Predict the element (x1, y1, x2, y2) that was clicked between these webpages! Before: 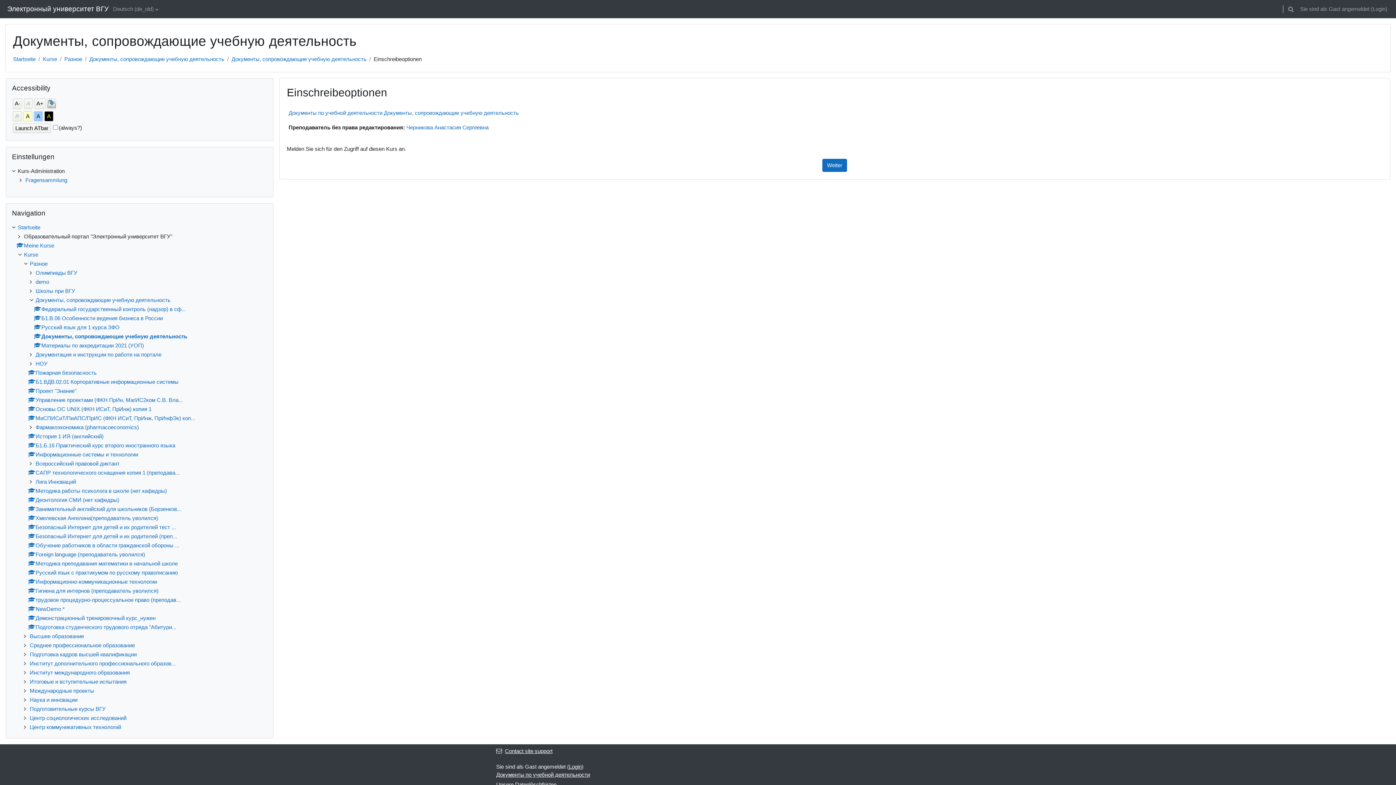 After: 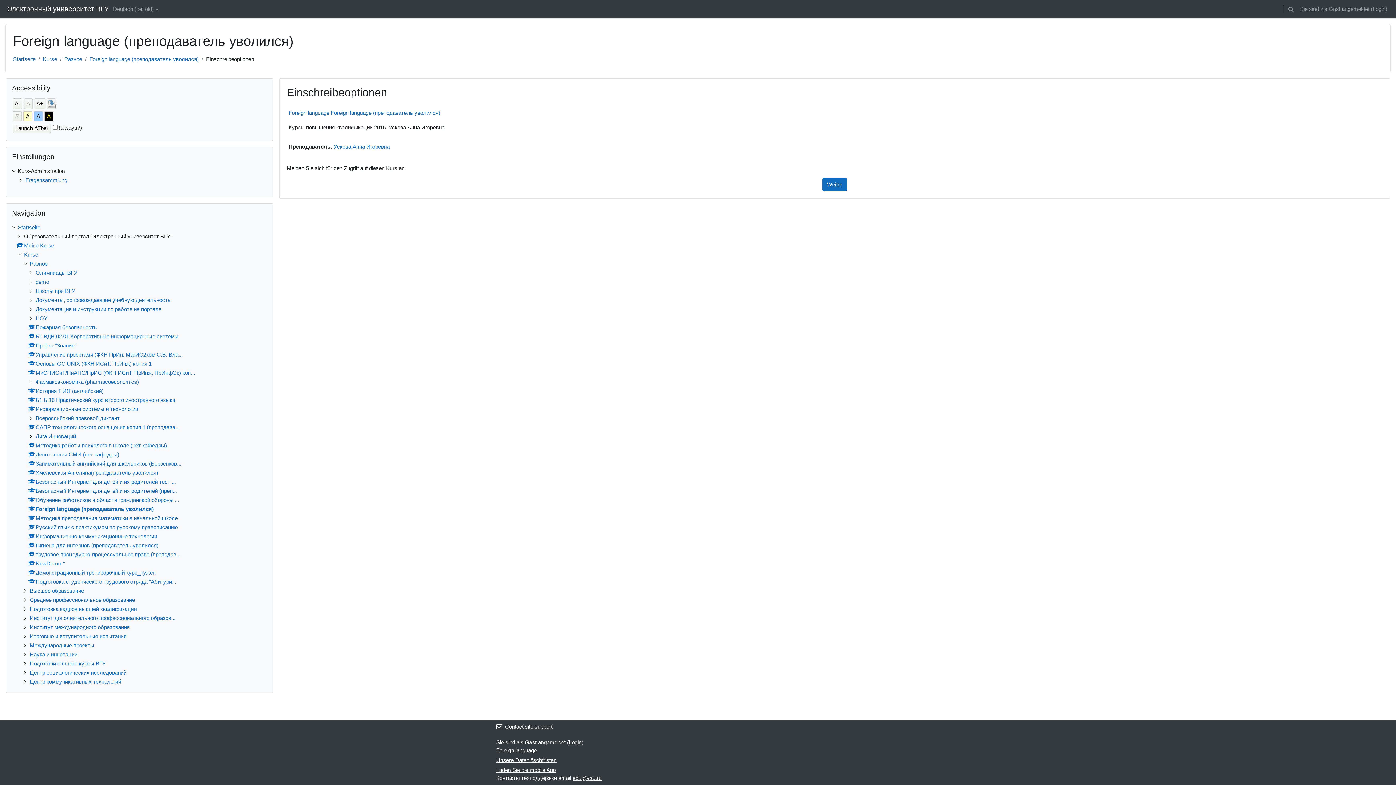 Action: label: Foreign language (преподаватель уволился) bbox: (28, 551, 145, 557)